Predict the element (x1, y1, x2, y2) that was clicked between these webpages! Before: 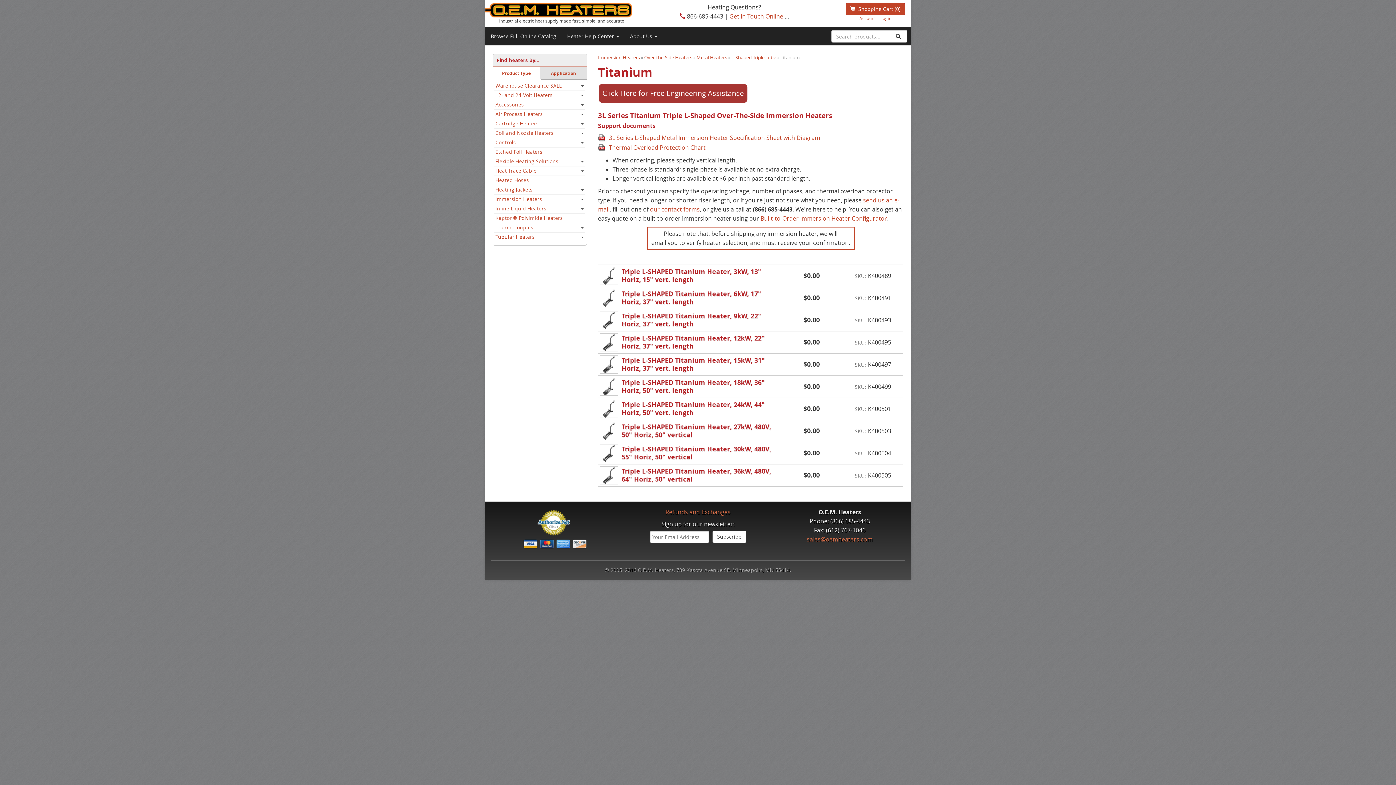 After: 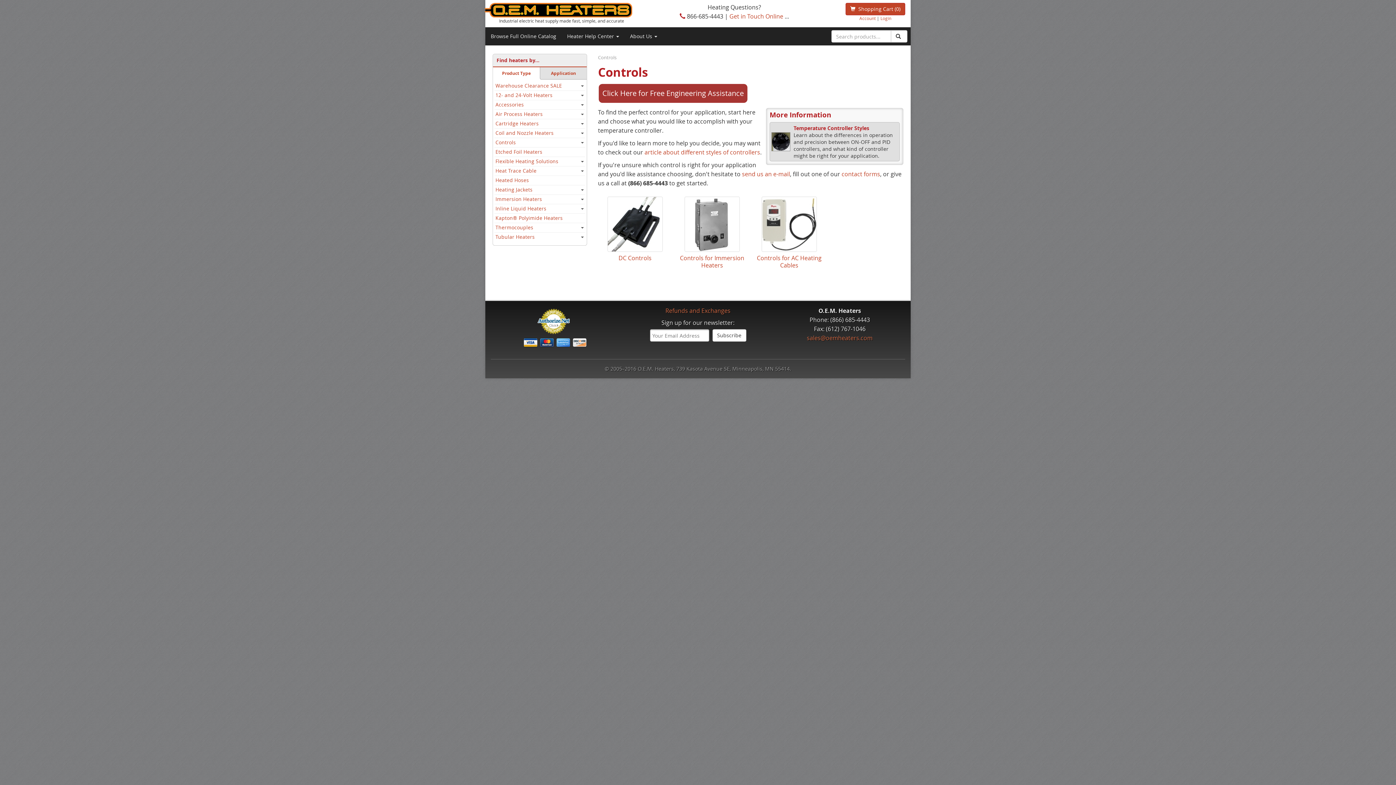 Action: label: Controls bbox: (495, 139, 516, 145)